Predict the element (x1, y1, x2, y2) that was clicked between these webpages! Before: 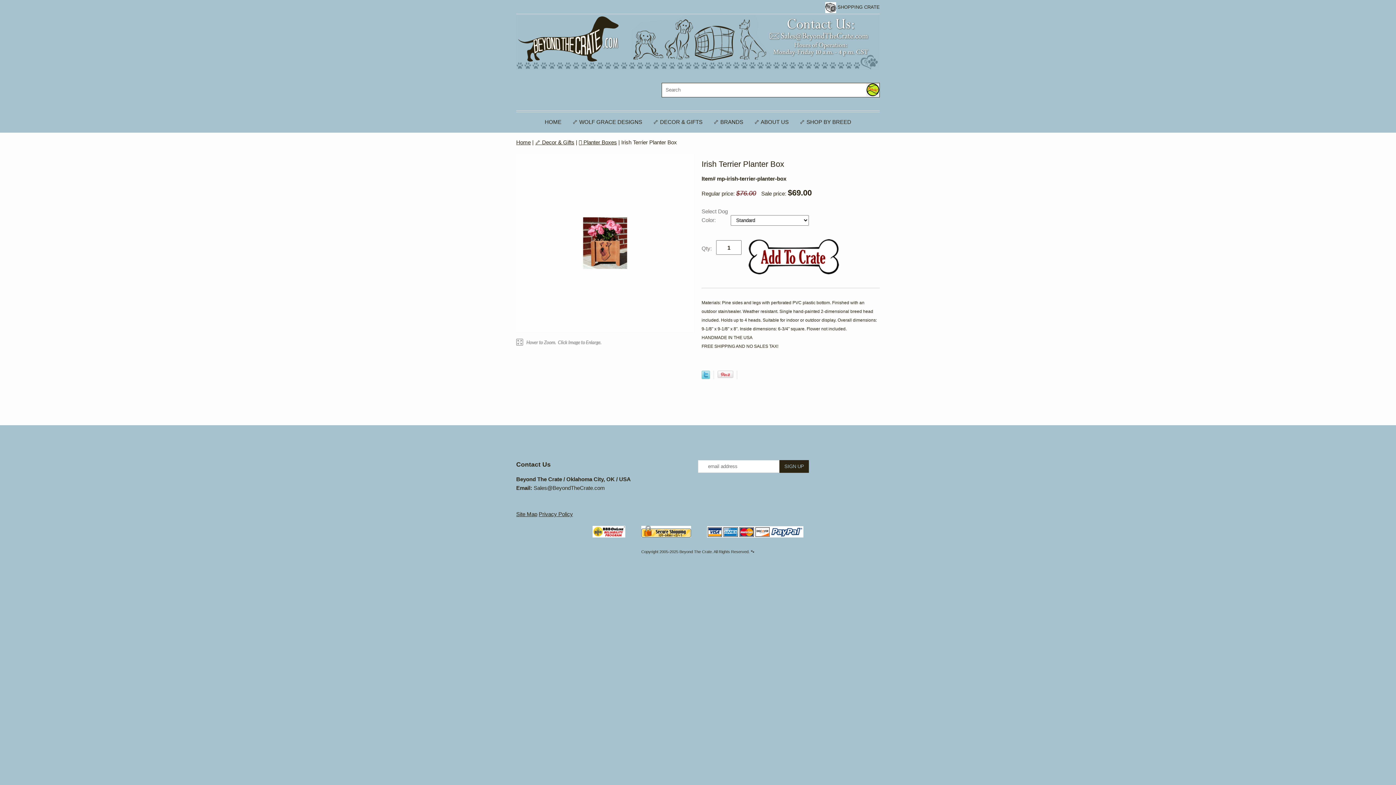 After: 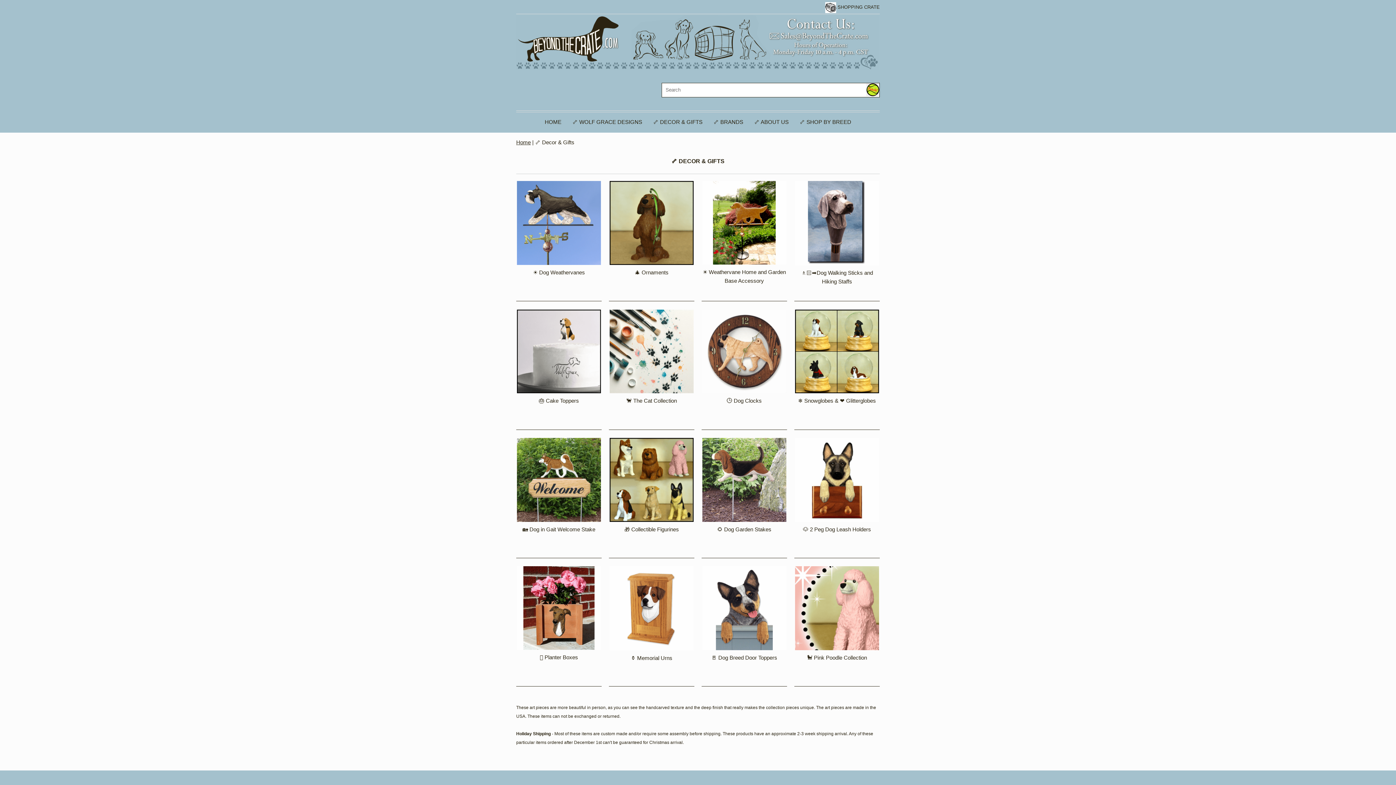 Action: bbox: (647, 112, 708, 132) label: 🦴 DECOR & GIFTS